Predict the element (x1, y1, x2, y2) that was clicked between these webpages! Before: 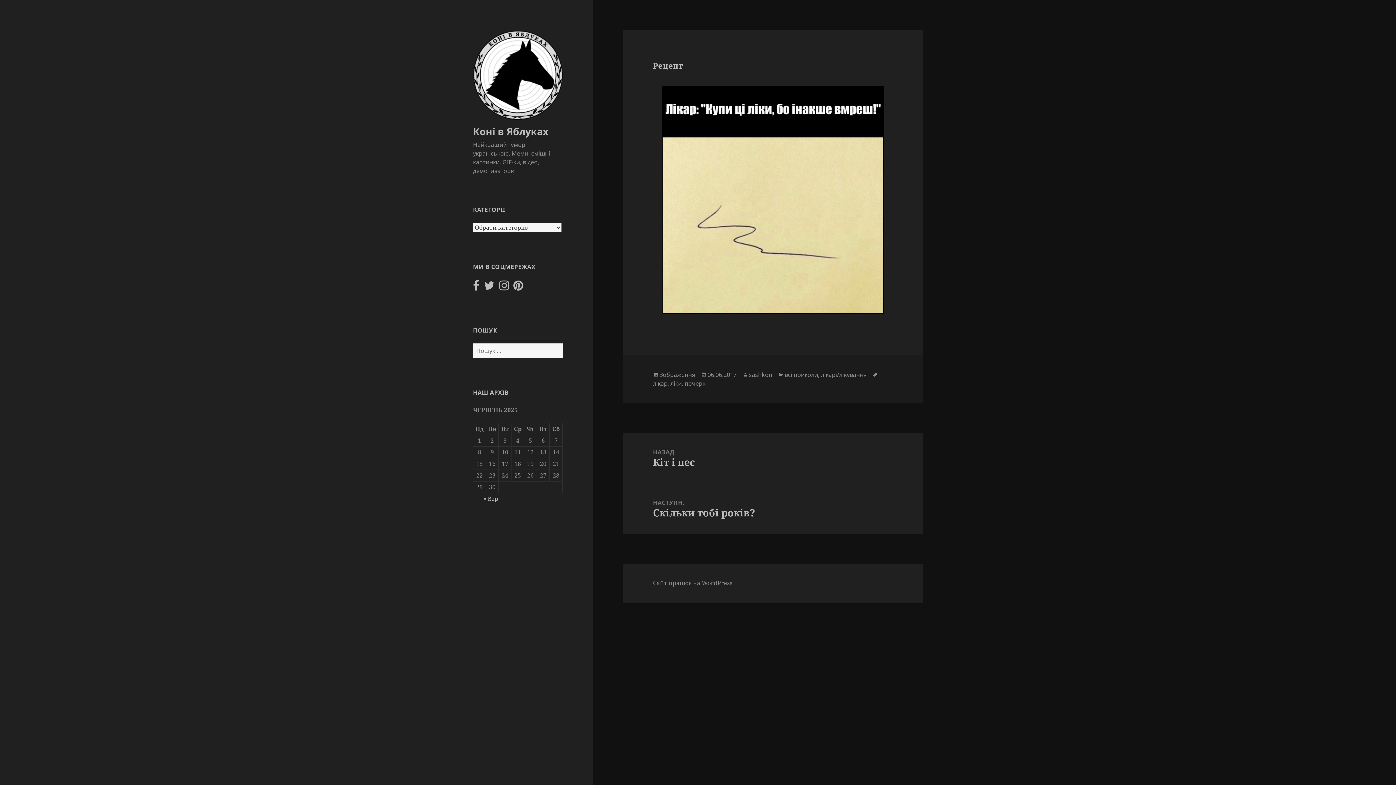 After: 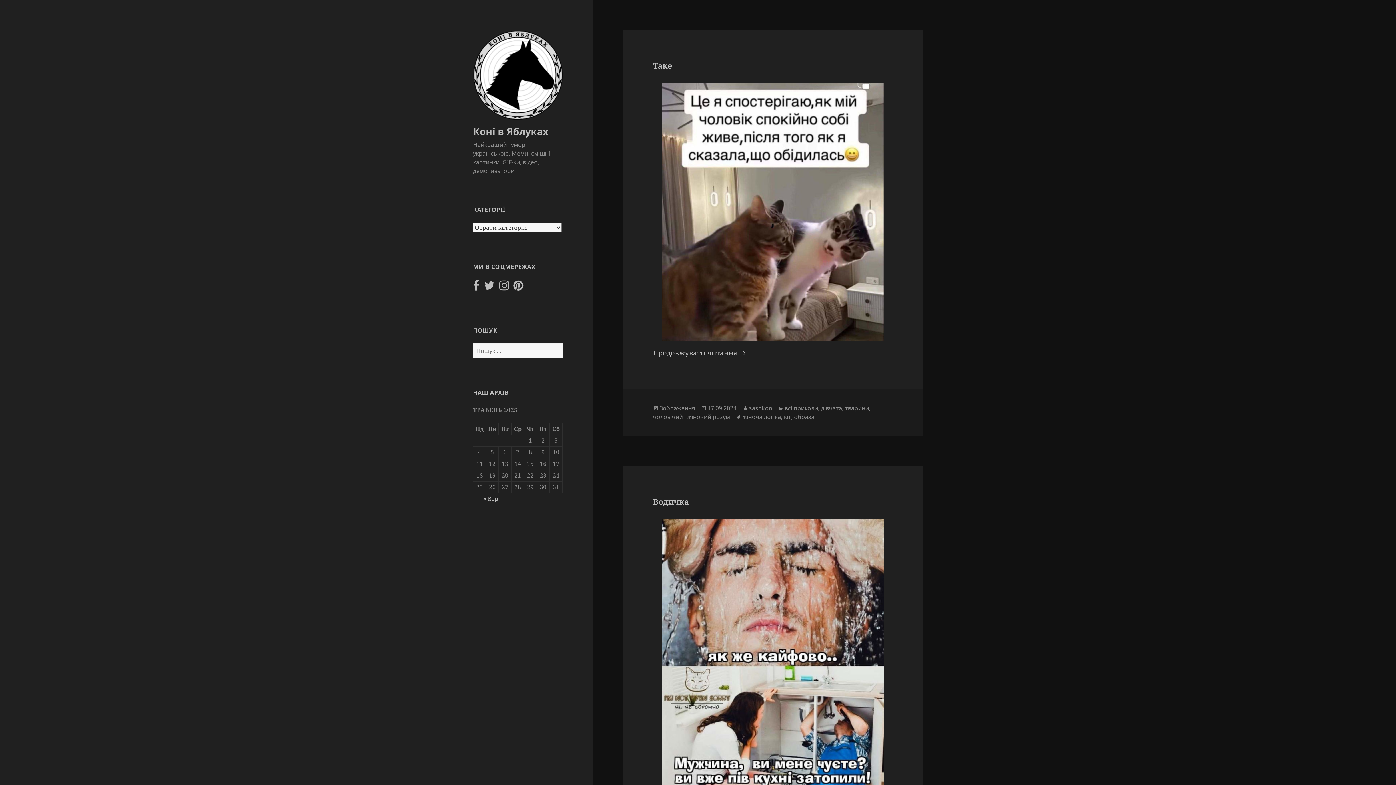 Action: label: Коні в Яблуках bbox: (473, 124, 548, 138)